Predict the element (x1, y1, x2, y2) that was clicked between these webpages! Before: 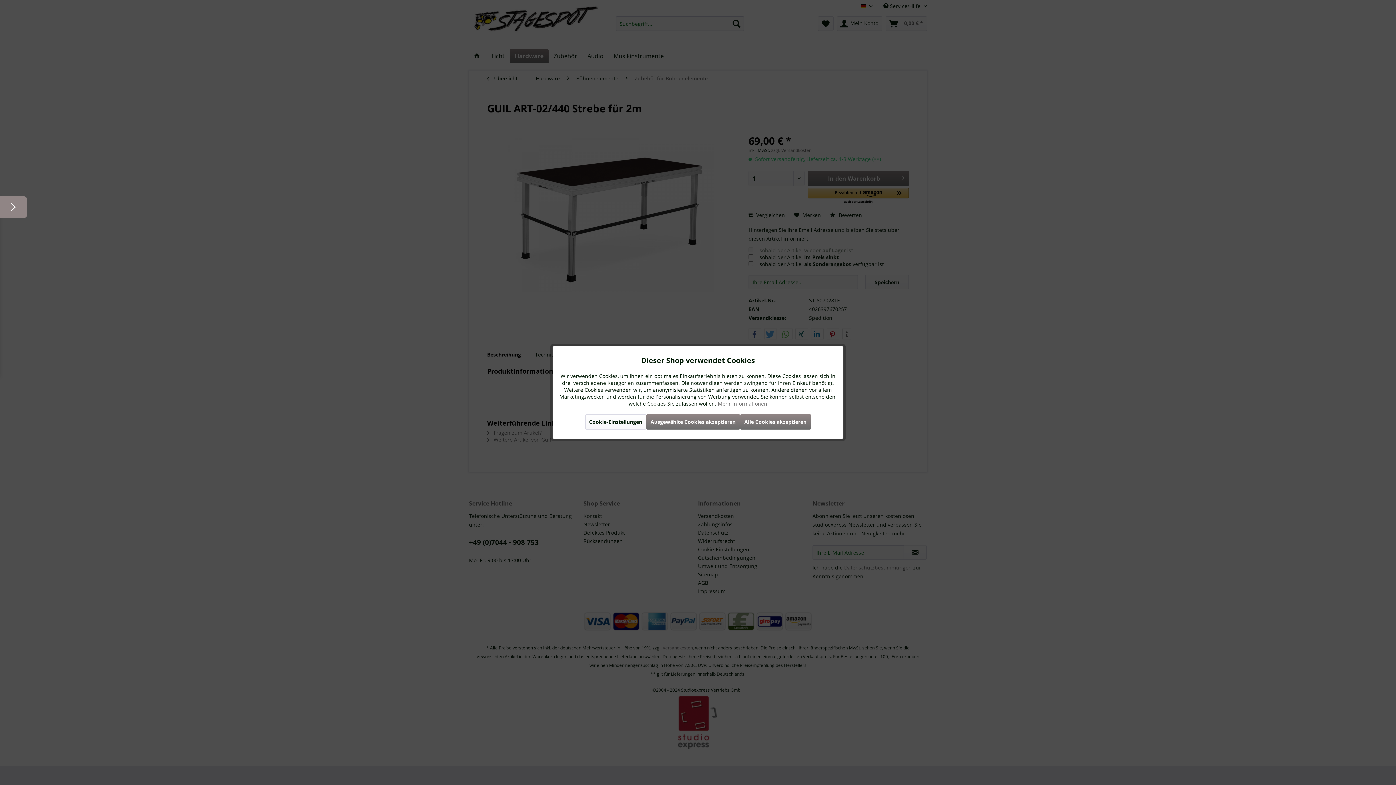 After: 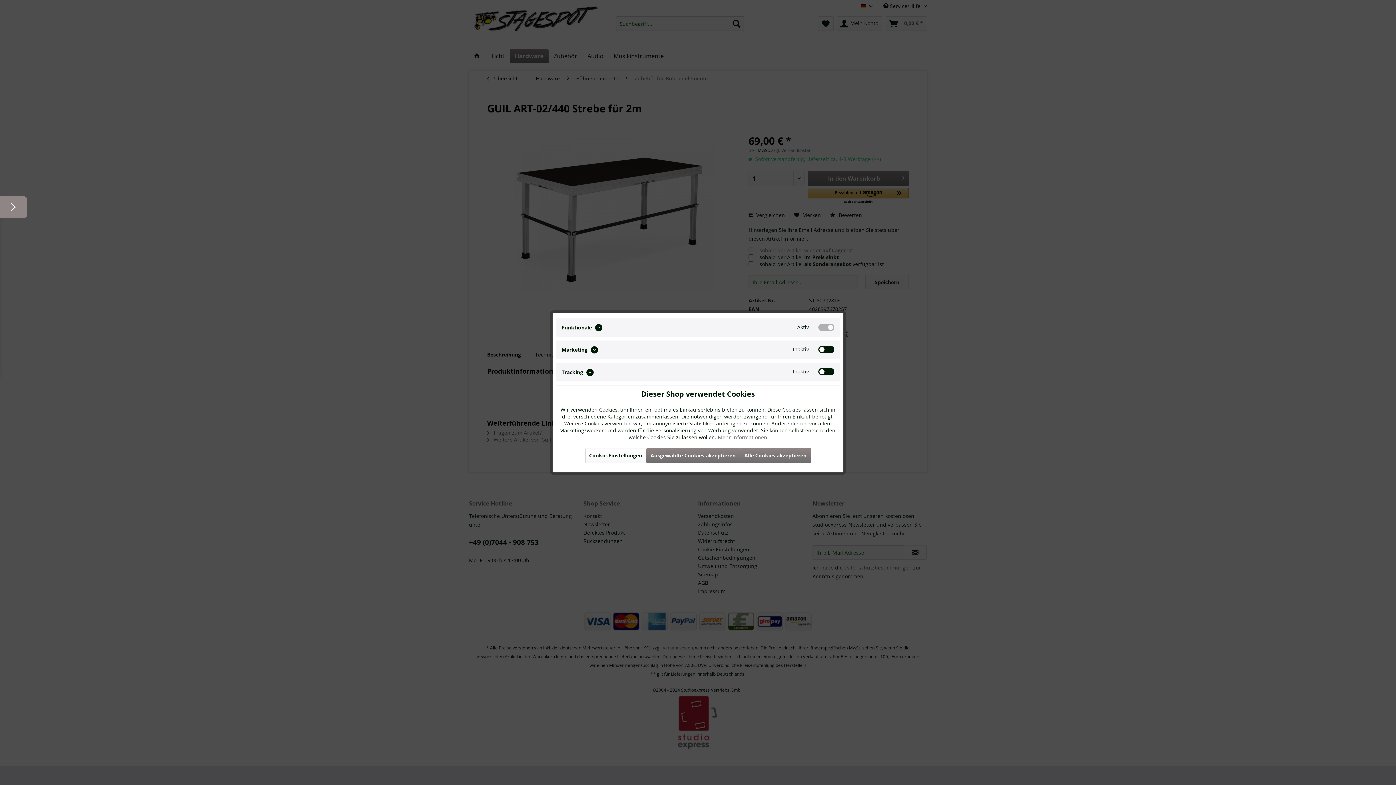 Action: label: Cookie-Einstellungen bbox: (585, 414, 646, 429)